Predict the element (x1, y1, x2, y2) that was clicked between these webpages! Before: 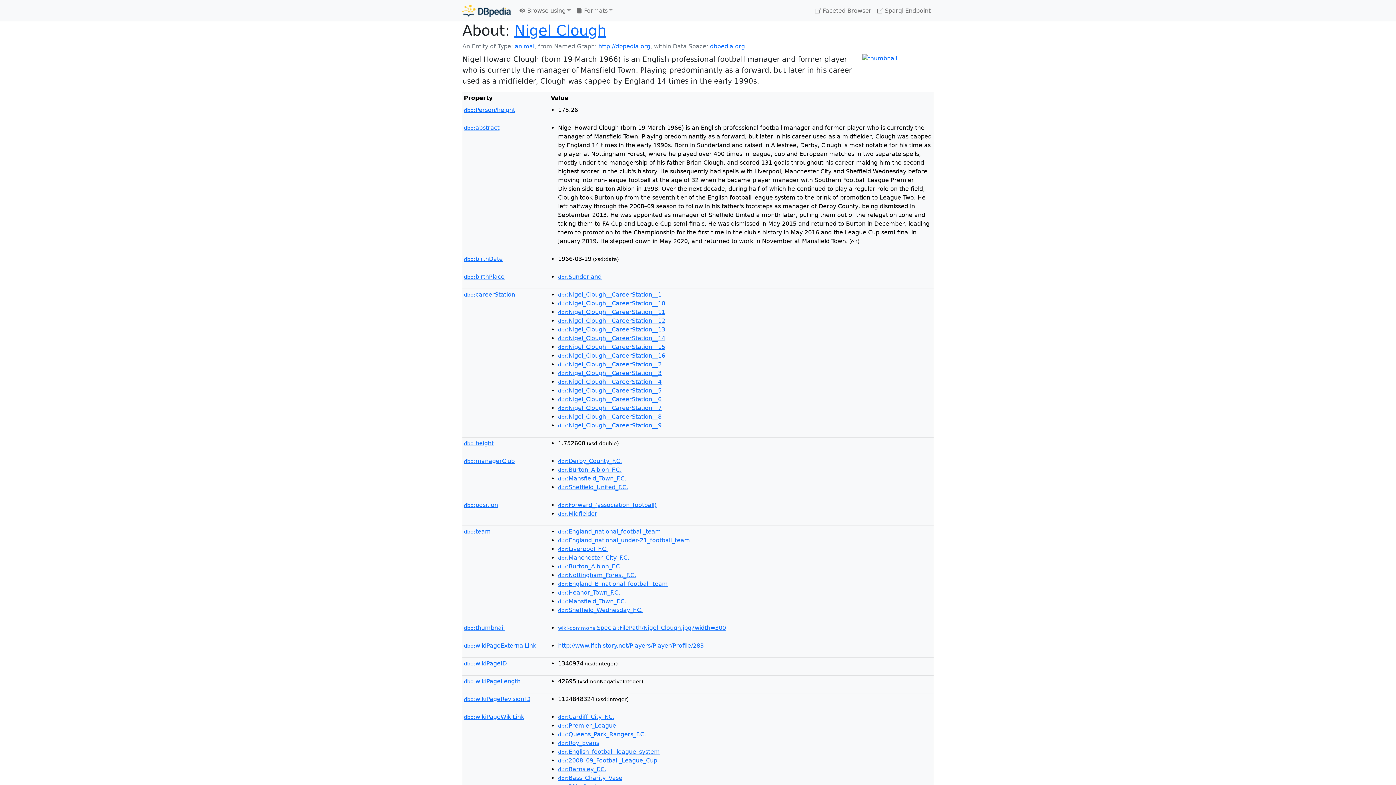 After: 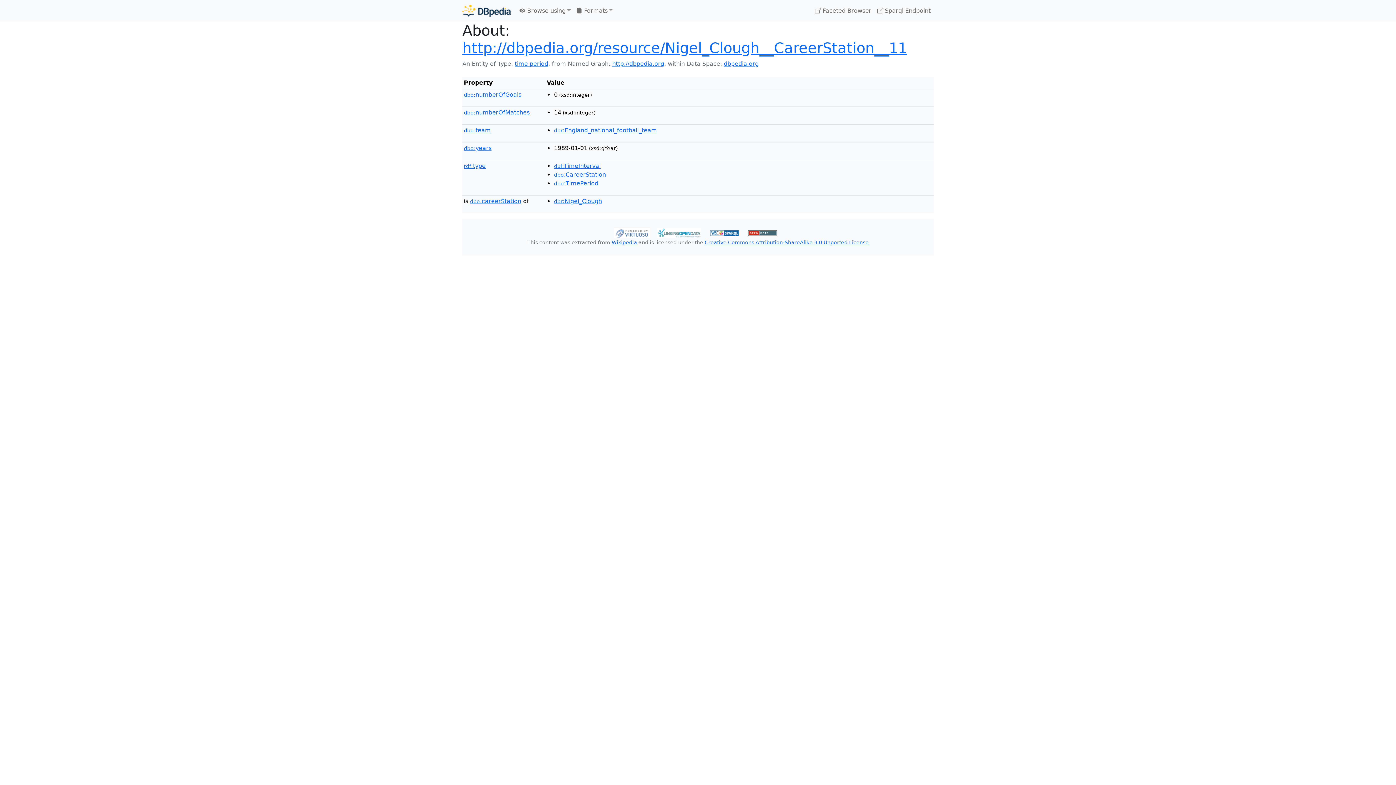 Action: bbox: (558, 308, 665, 315) label: dbr:Nigel_Clough__CareerStation__11